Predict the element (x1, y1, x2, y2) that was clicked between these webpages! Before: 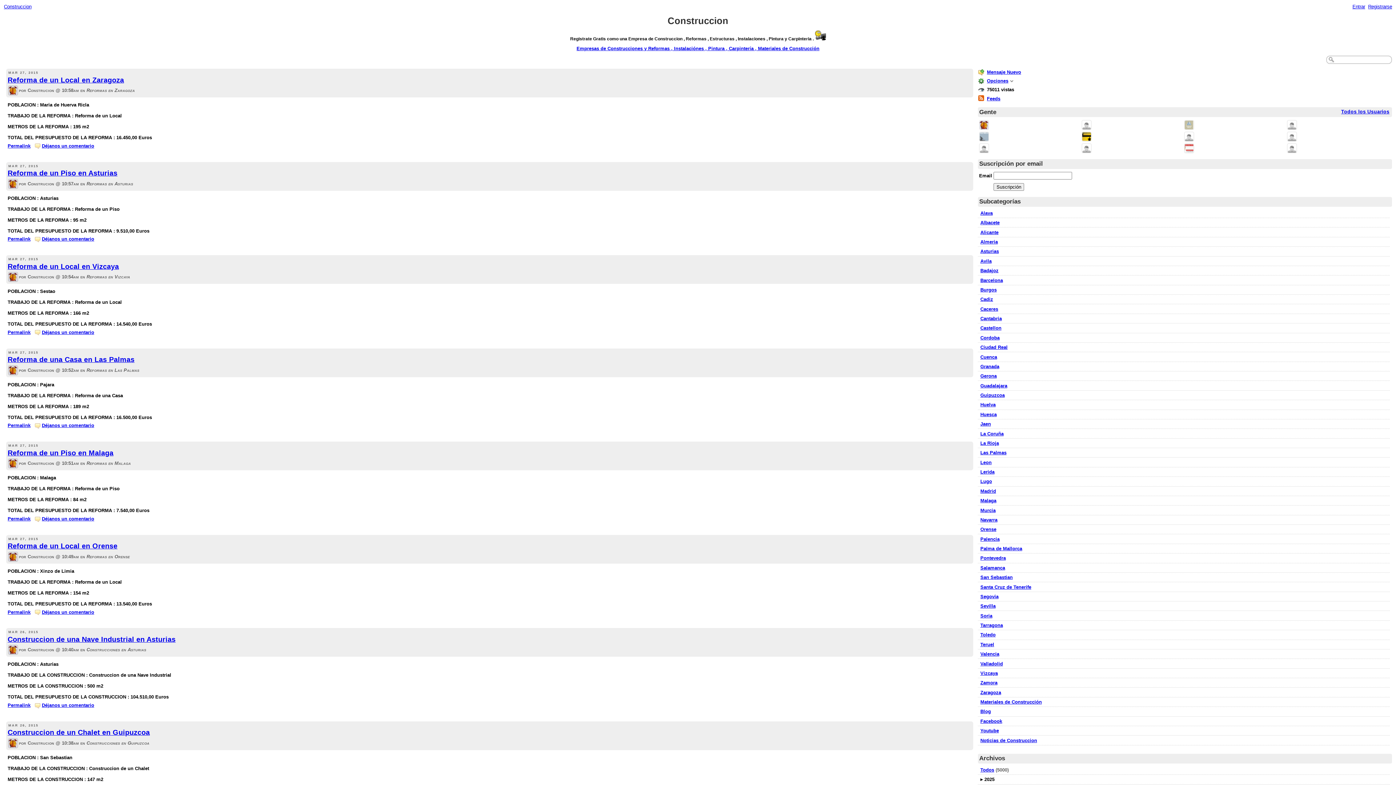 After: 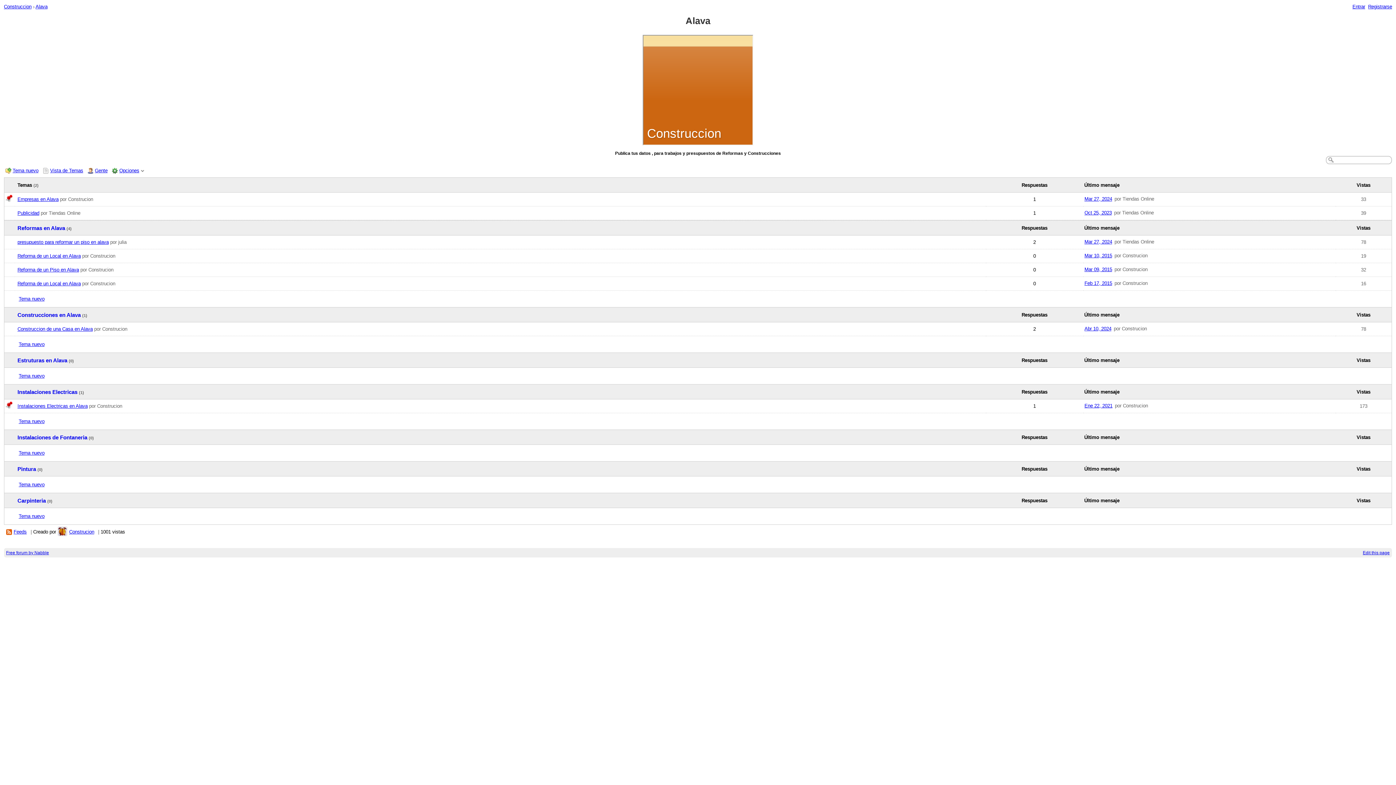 Action: label: Alava bbox: (980, 210, 992, 215)